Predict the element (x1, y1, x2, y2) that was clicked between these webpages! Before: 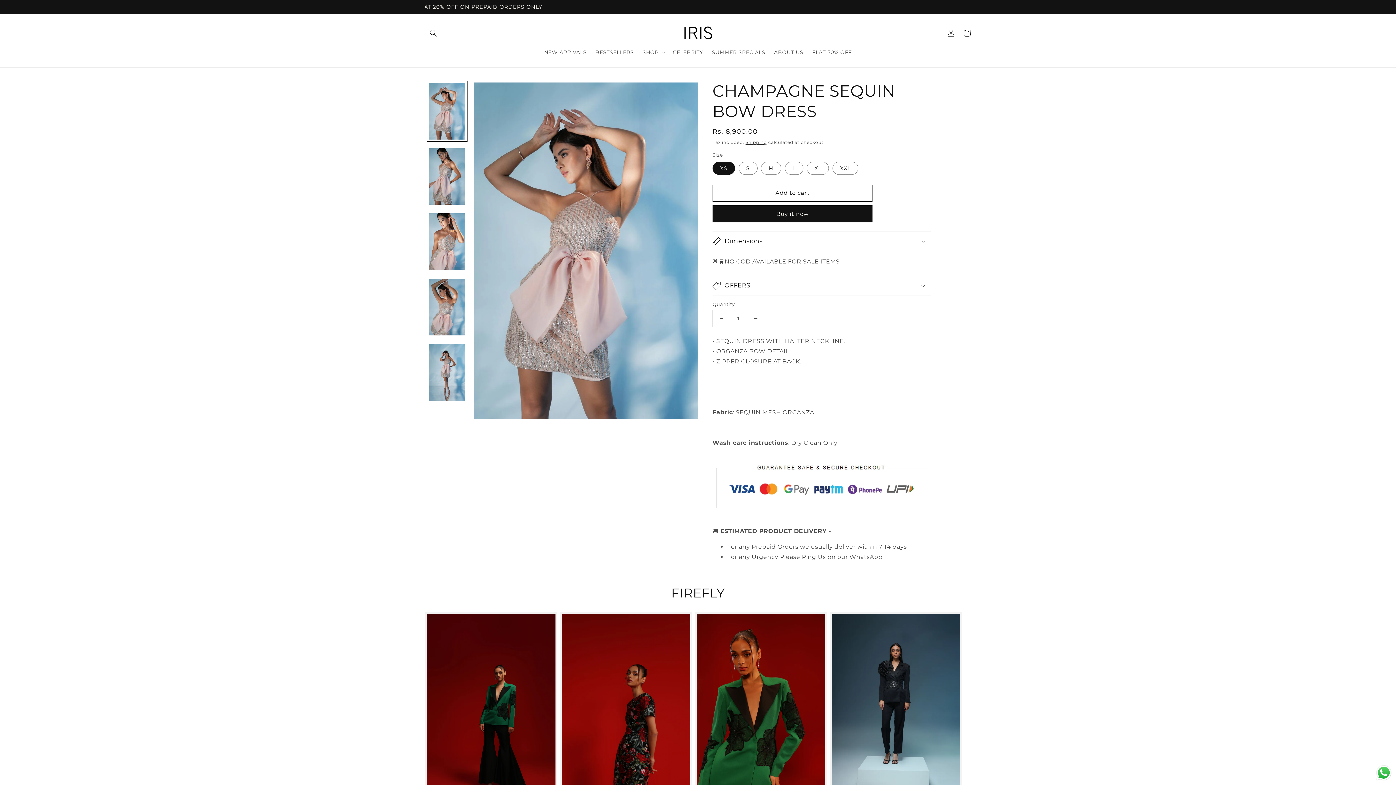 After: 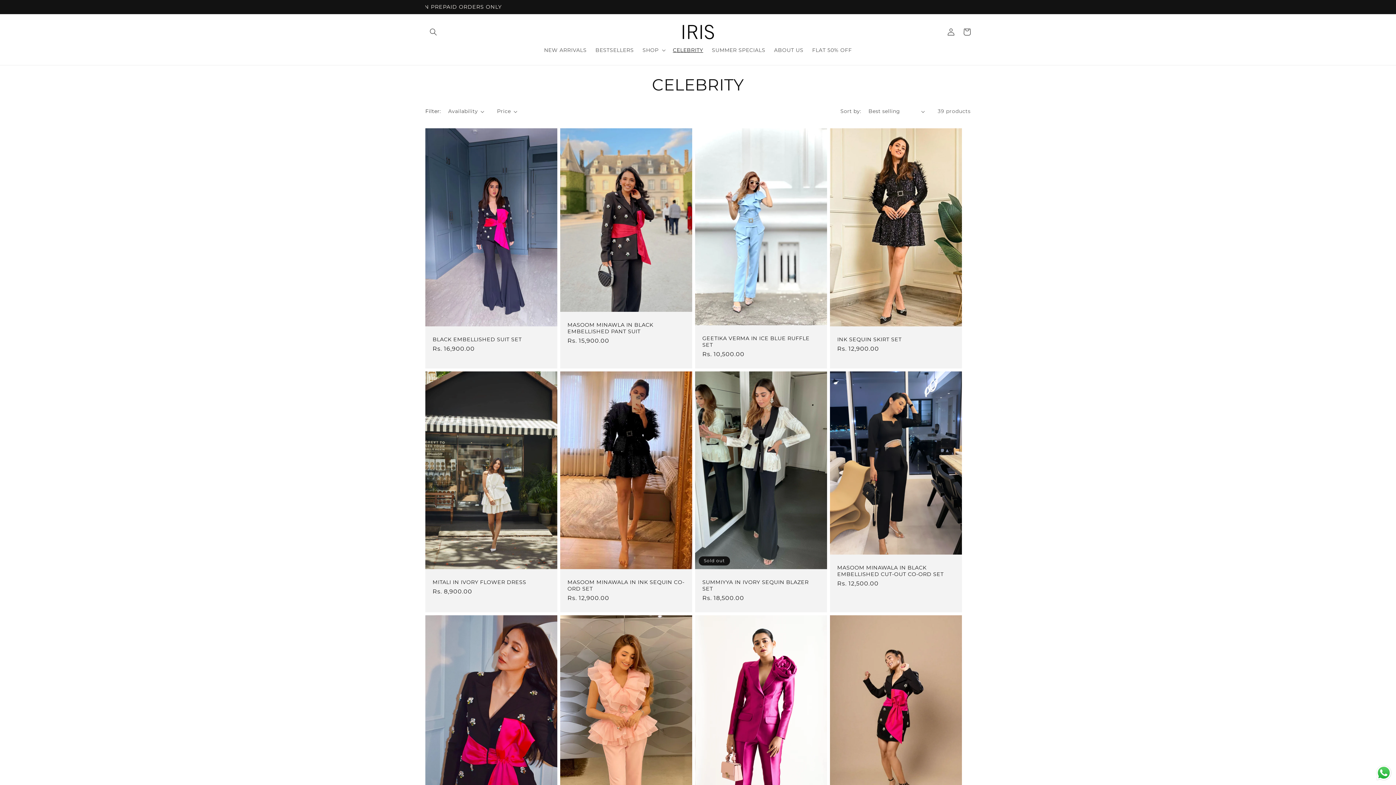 Action: bbox: (668, 44, 707, 59) label: CELEBRITY